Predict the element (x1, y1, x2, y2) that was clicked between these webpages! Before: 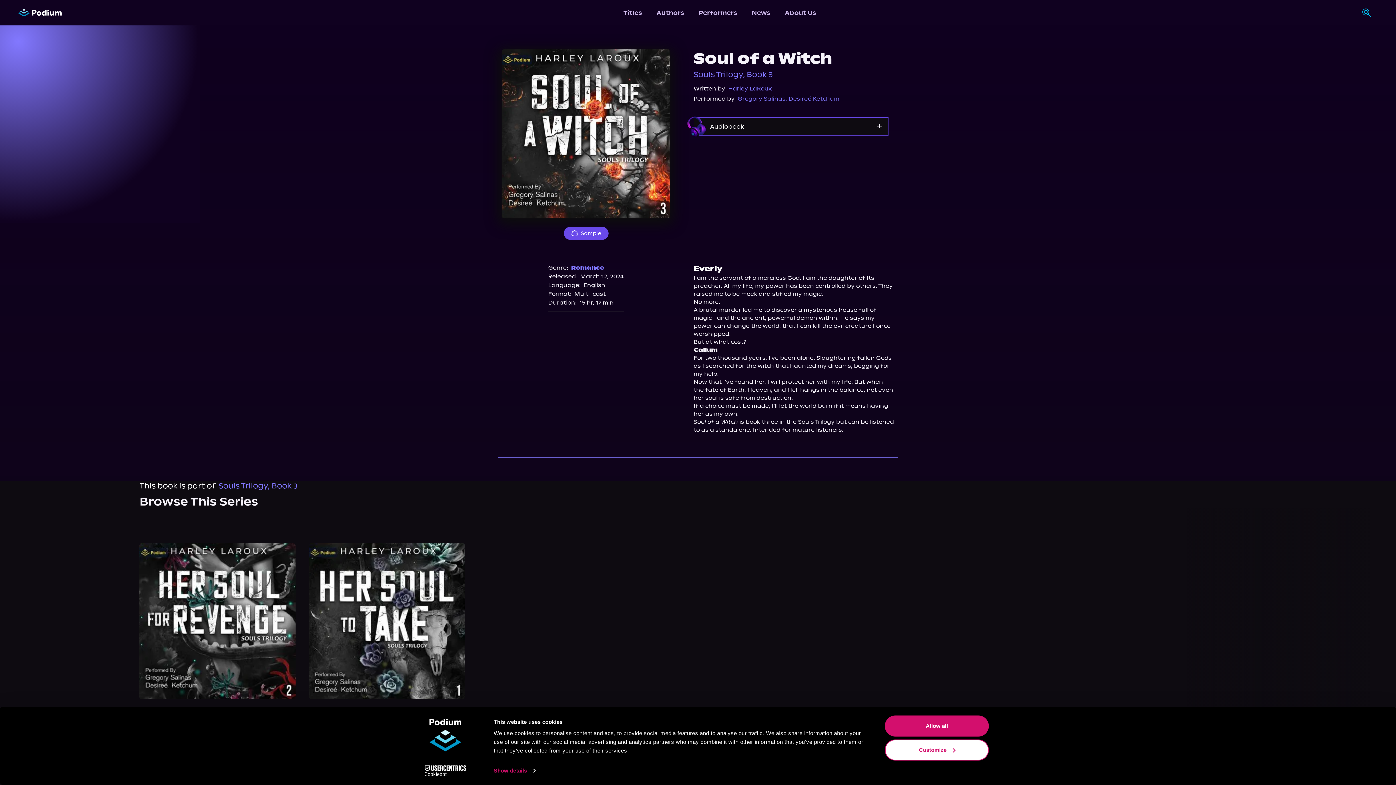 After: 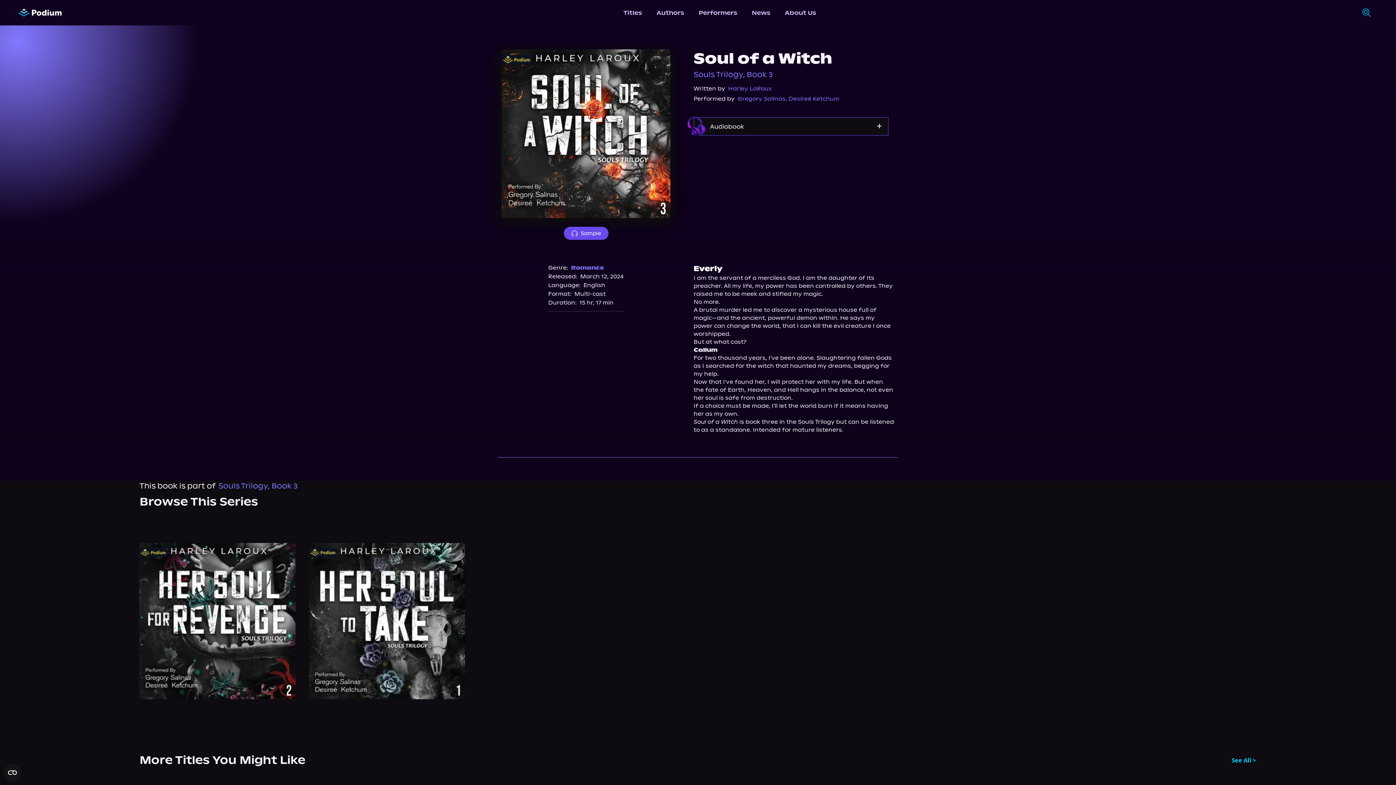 Action: bbox: (571, 264, 604, 271) label: Romance